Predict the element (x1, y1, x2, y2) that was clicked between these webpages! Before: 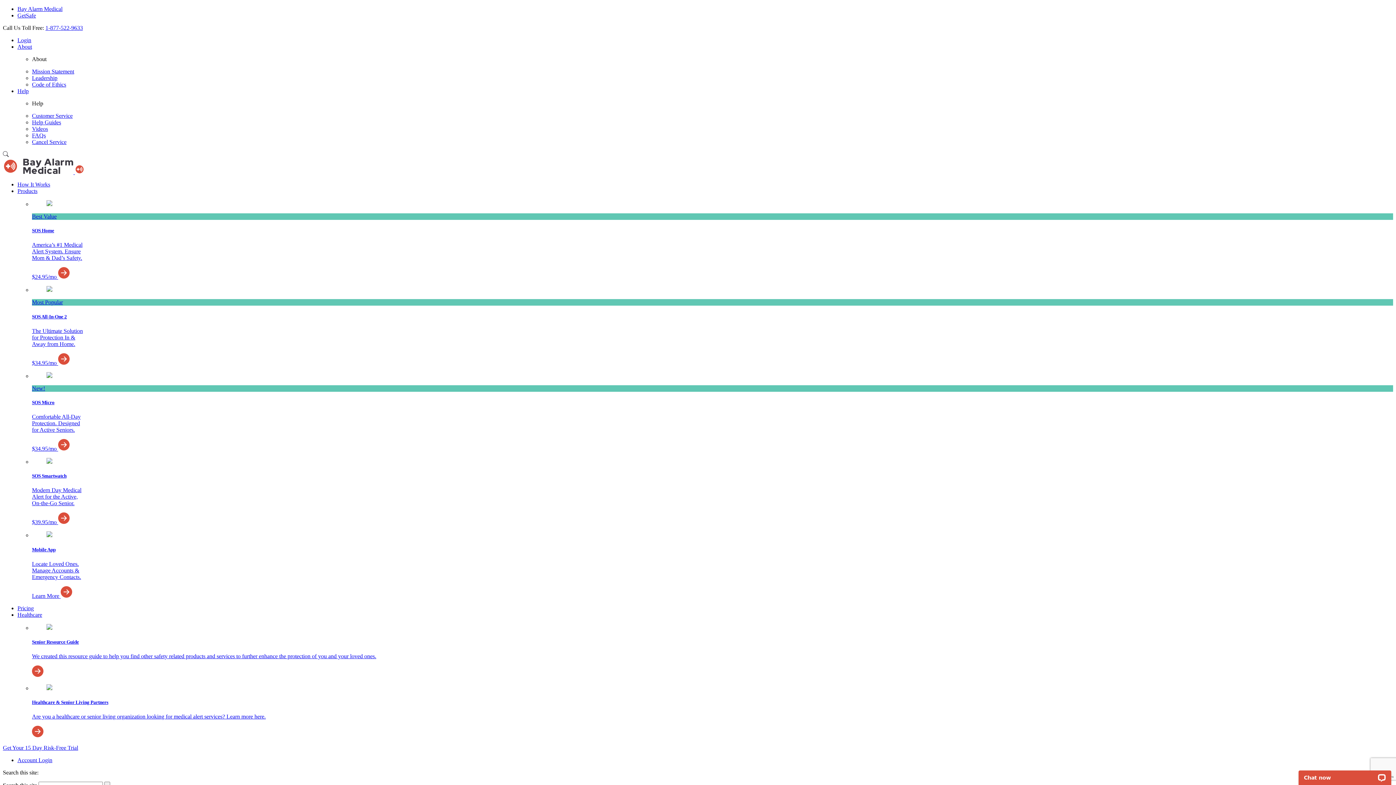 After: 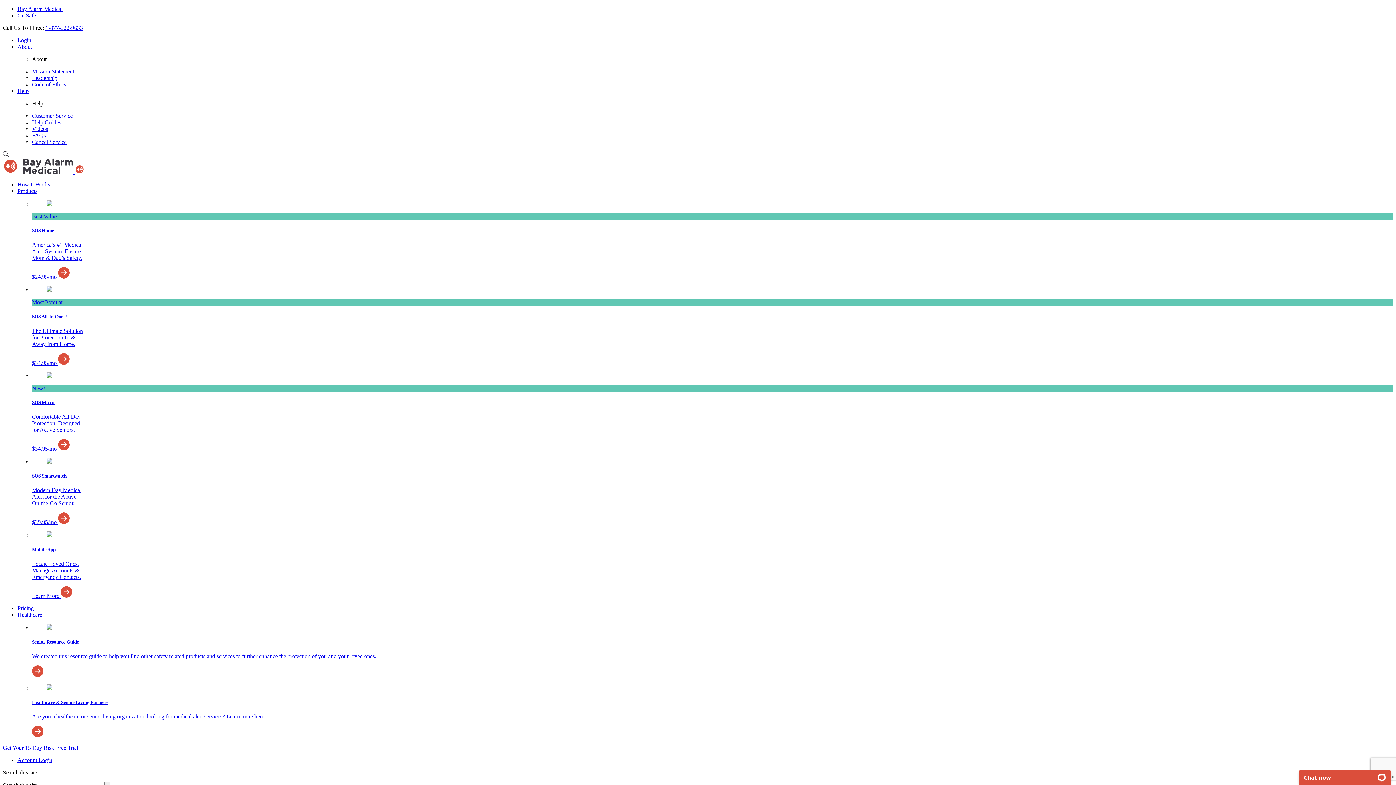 Action: label: Senior Resource Guide

We created this resource guide to help you find other safety related products and services to further enhance the protection of you and your loved ones. bbox: (32, 624, 1393, 678)